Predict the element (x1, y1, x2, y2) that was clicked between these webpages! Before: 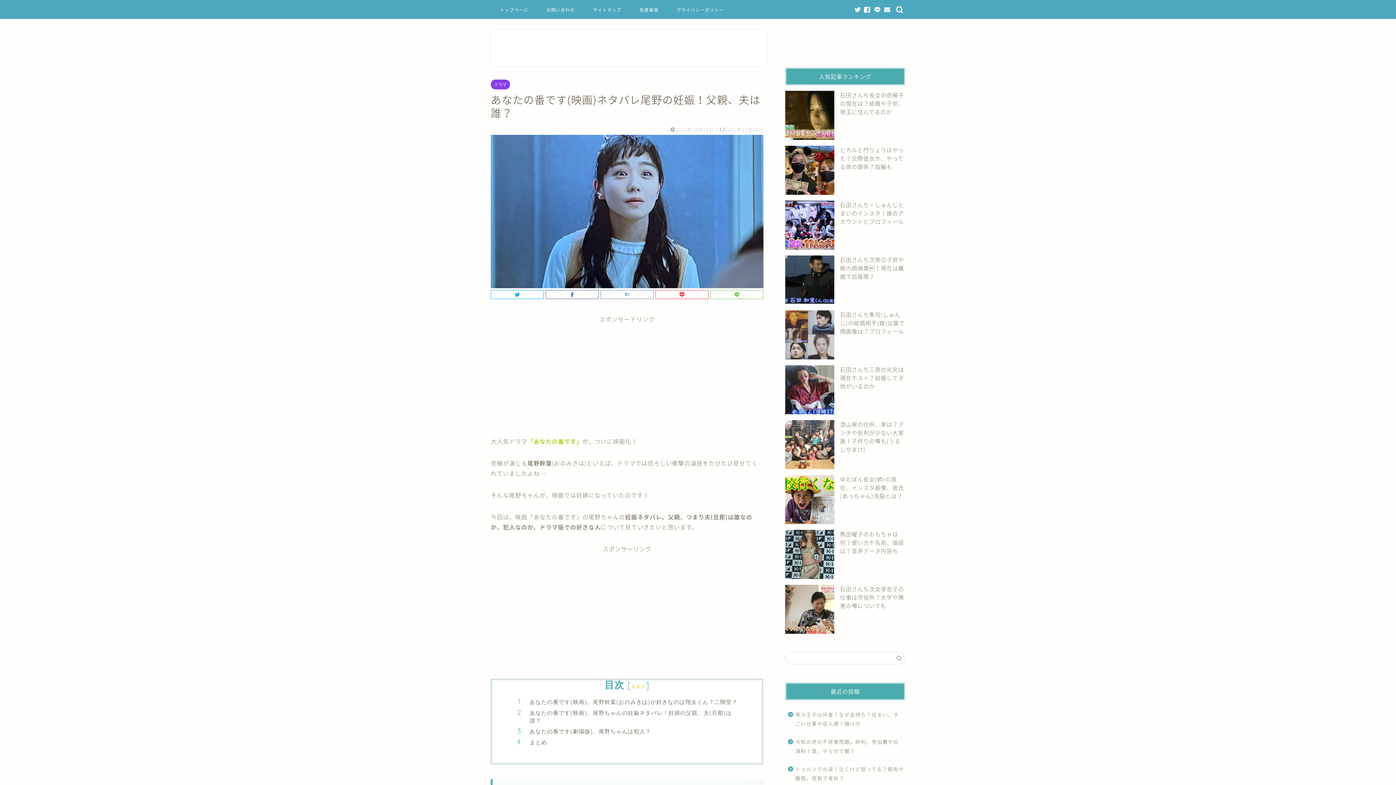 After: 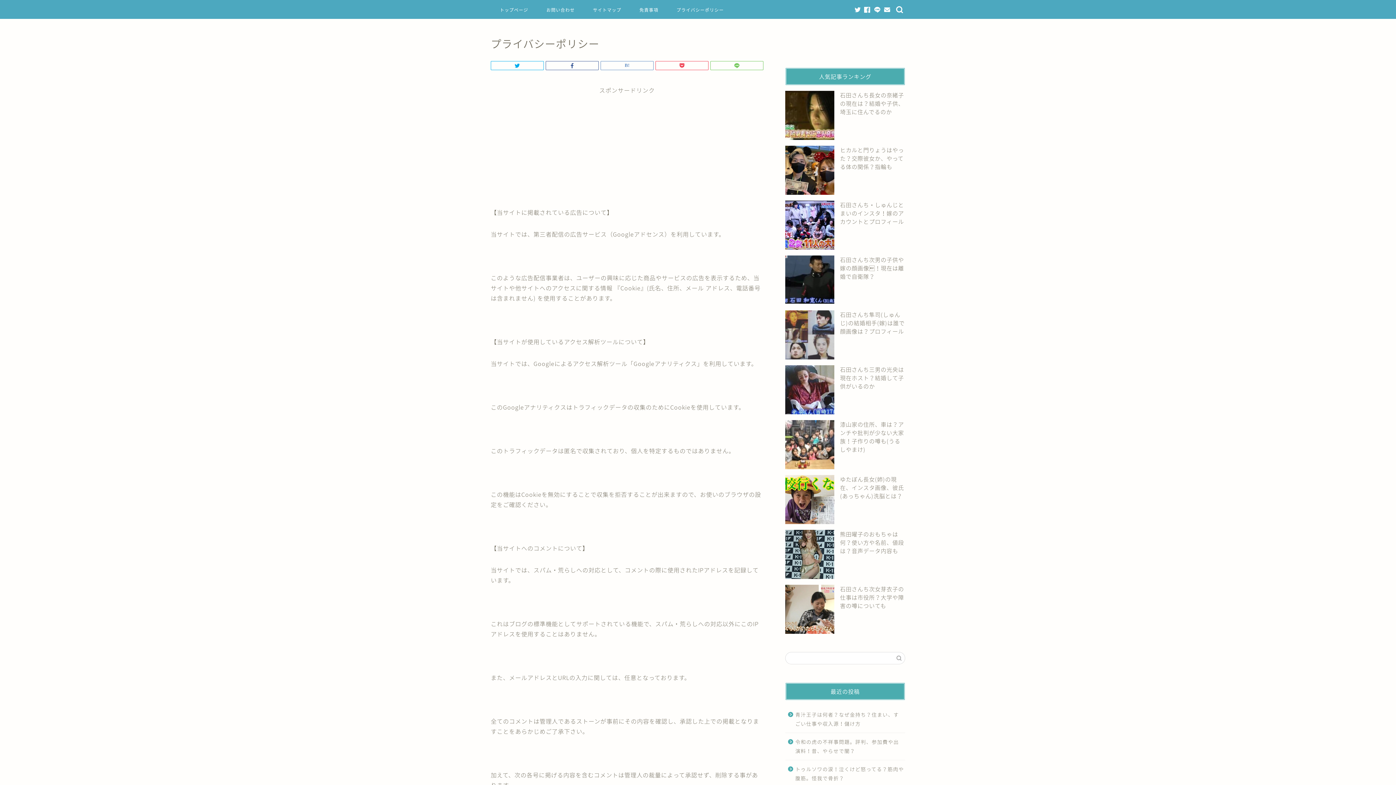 Action: bbox: (667, 4, 733, 18) label: プライバシーポリシー